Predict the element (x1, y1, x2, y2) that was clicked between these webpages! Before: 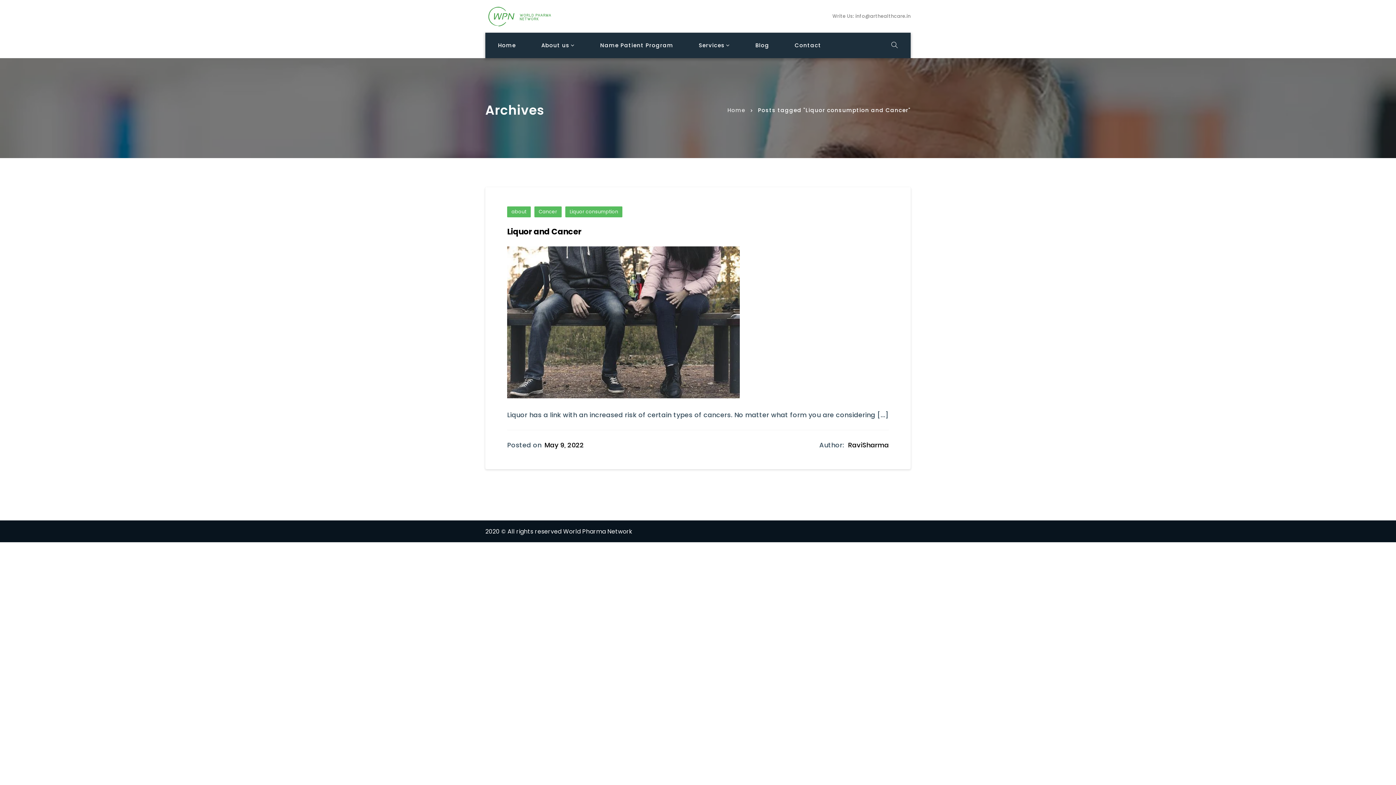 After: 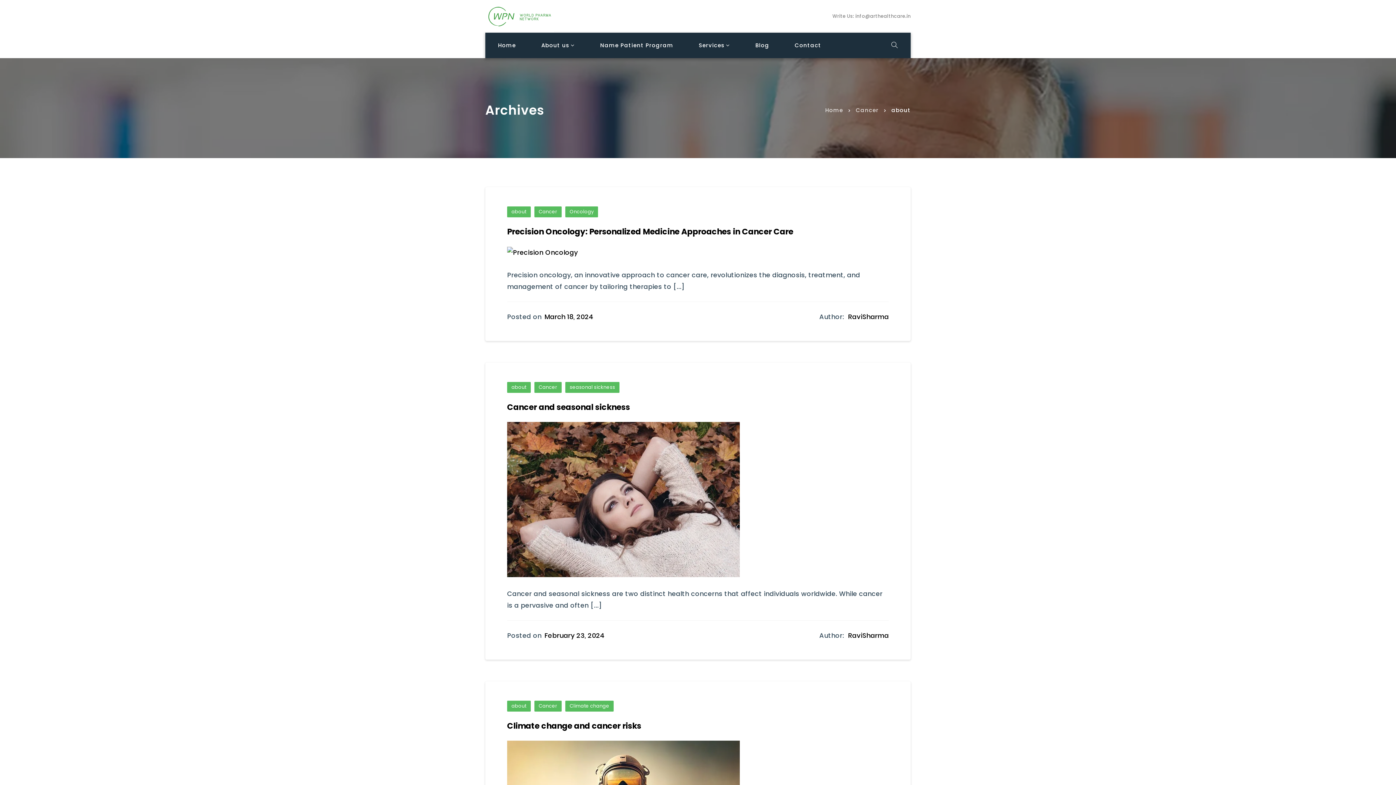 Action: label: about bbox: (507, 206, 530, 217)